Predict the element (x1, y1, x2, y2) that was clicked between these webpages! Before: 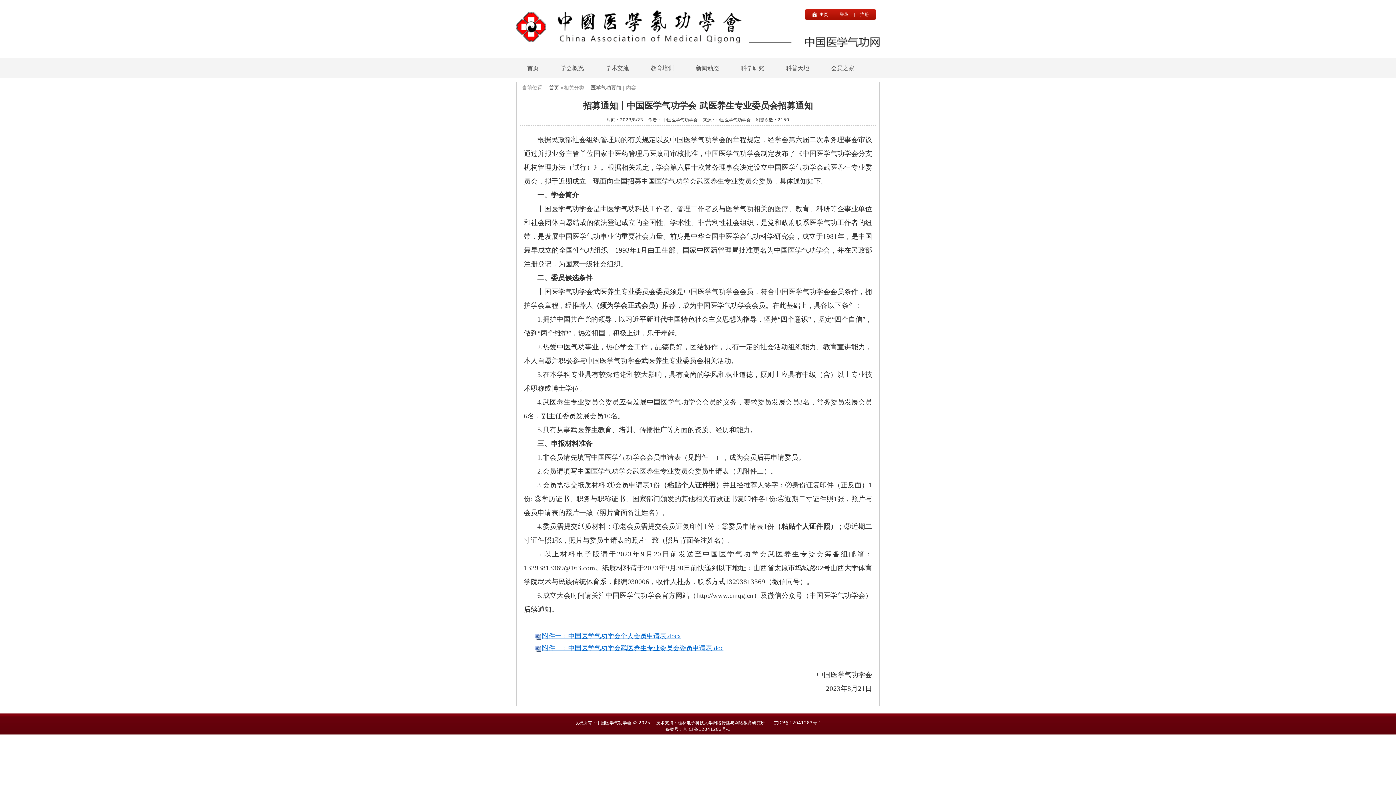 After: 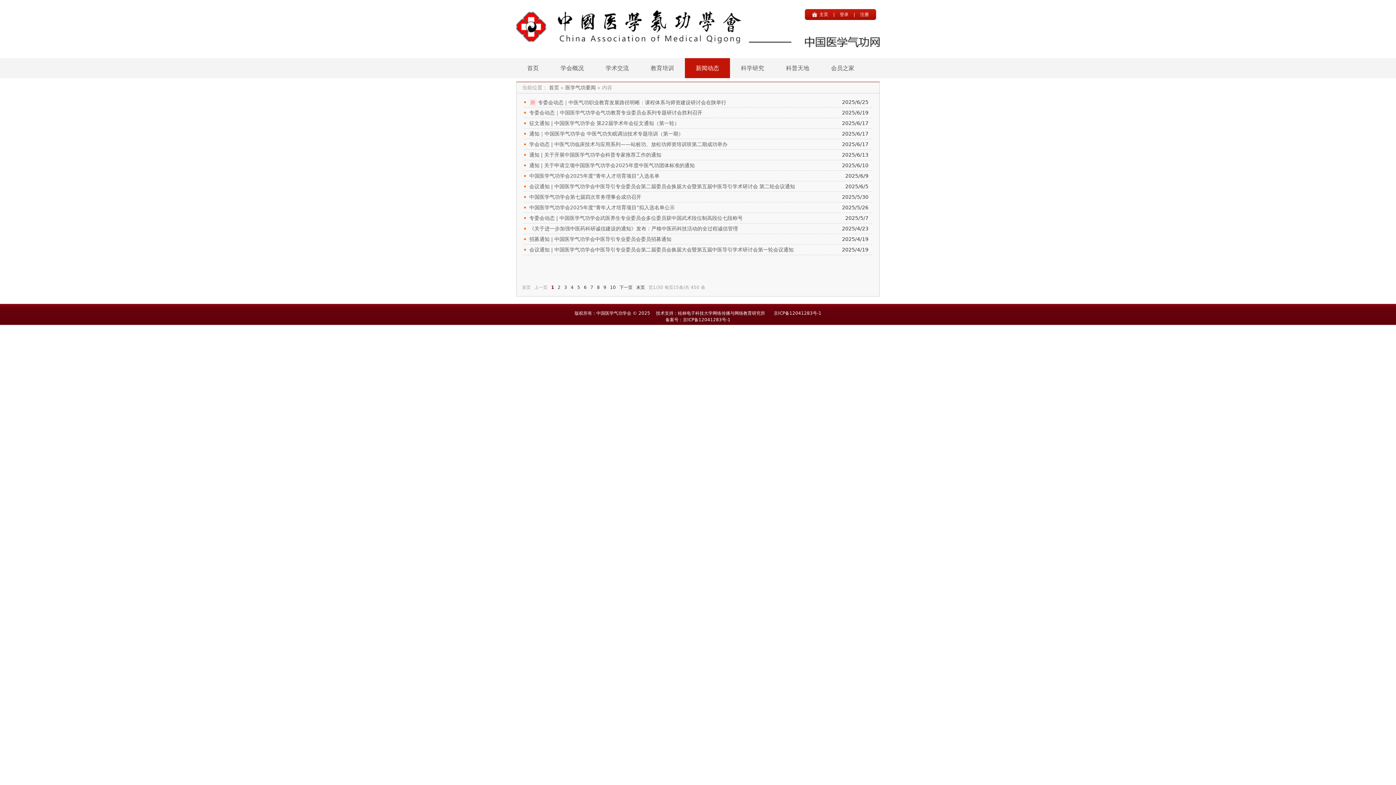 Action: label: 医学气功要闻 bbox: (590, 84, 621, 90)